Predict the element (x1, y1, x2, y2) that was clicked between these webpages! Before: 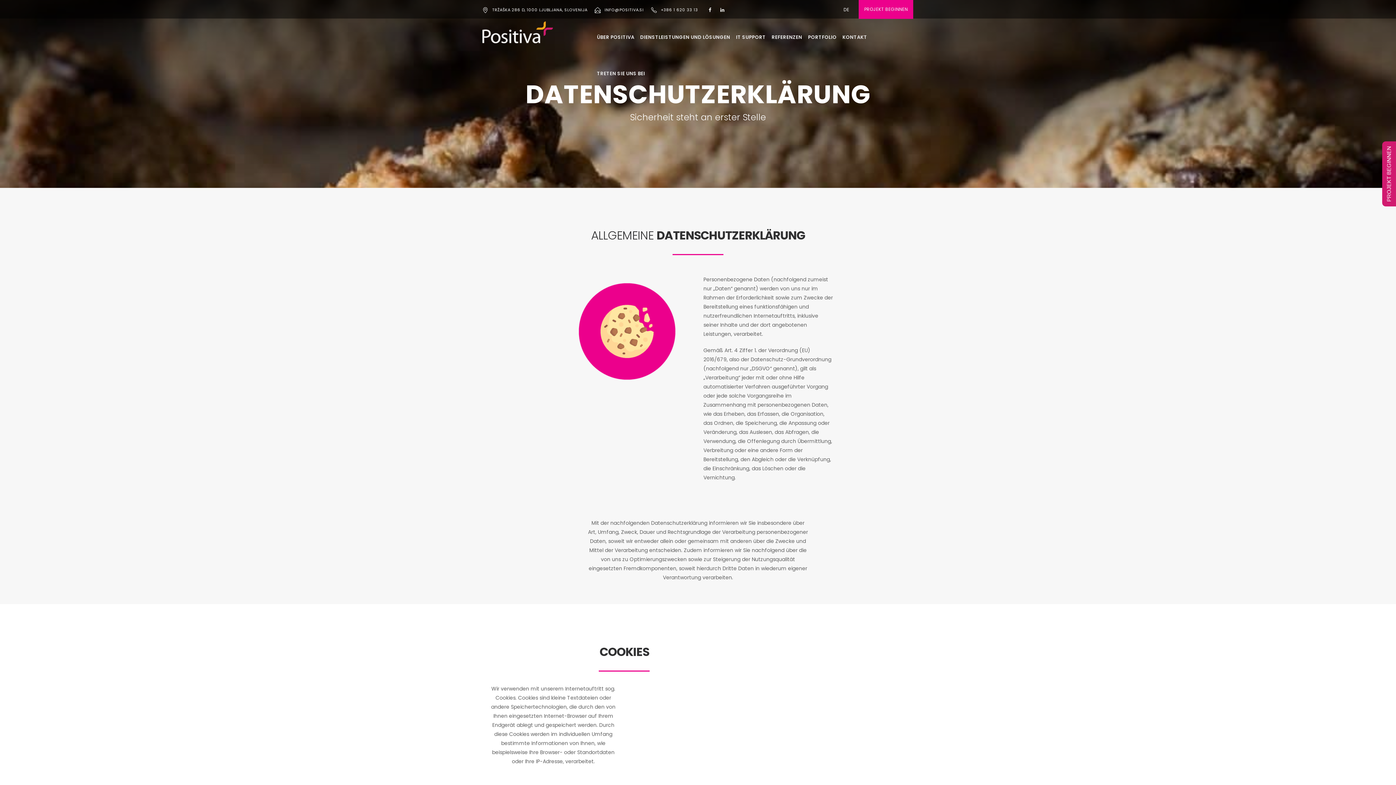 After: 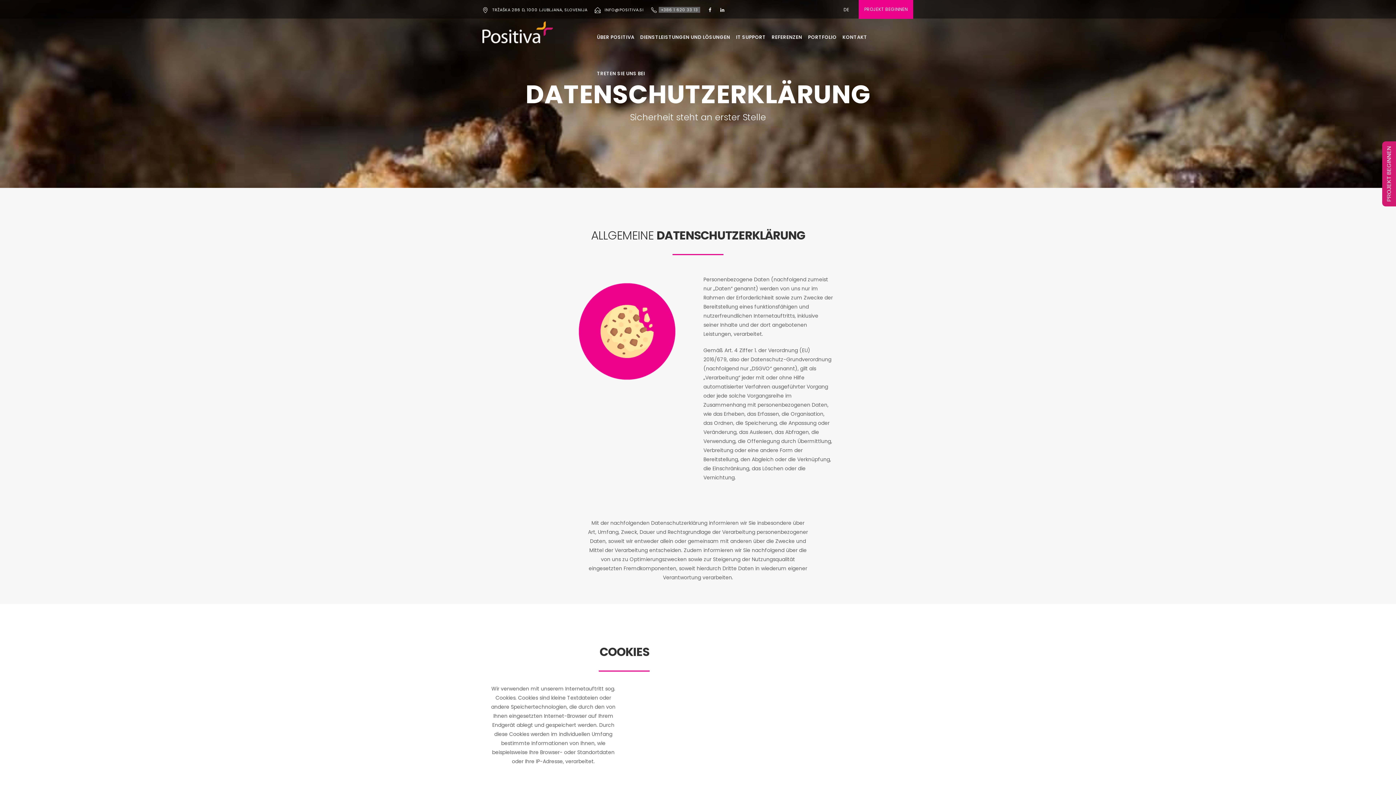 Action: label: +386 1 620 33 13 bbox: (658, 6, 700, 12)